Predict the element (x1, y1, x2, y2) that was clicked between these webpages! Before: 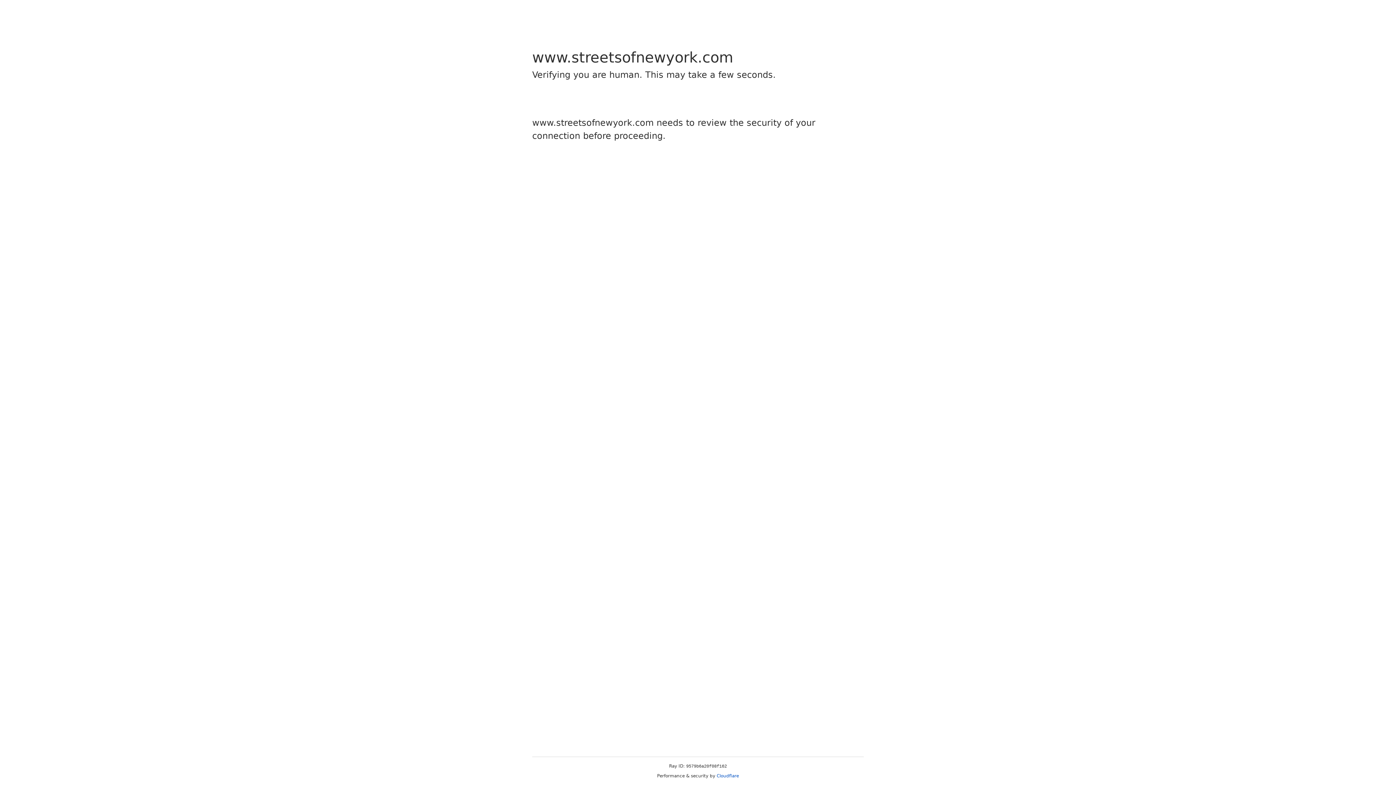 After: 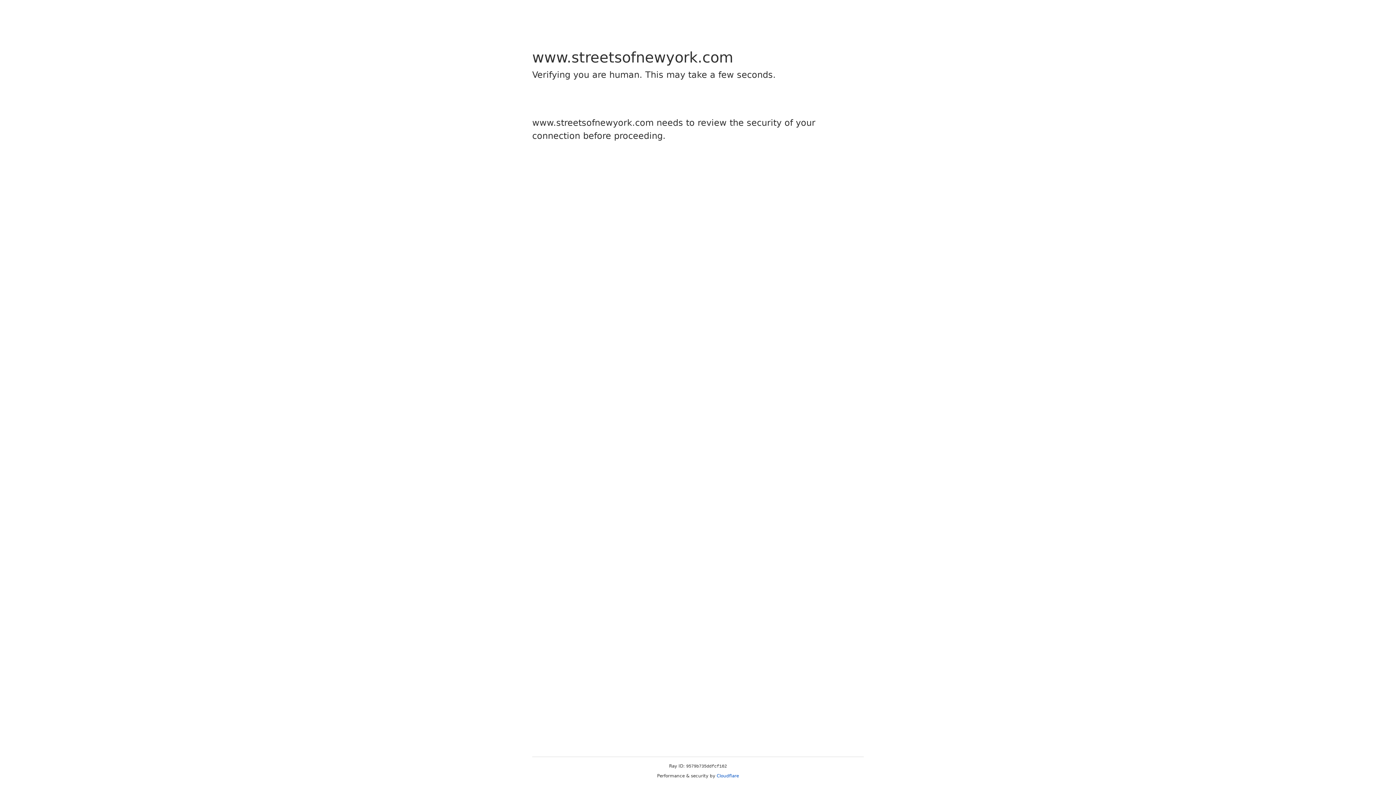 Action: bbox: (716, 773, 739, 778) label: Cloudflare